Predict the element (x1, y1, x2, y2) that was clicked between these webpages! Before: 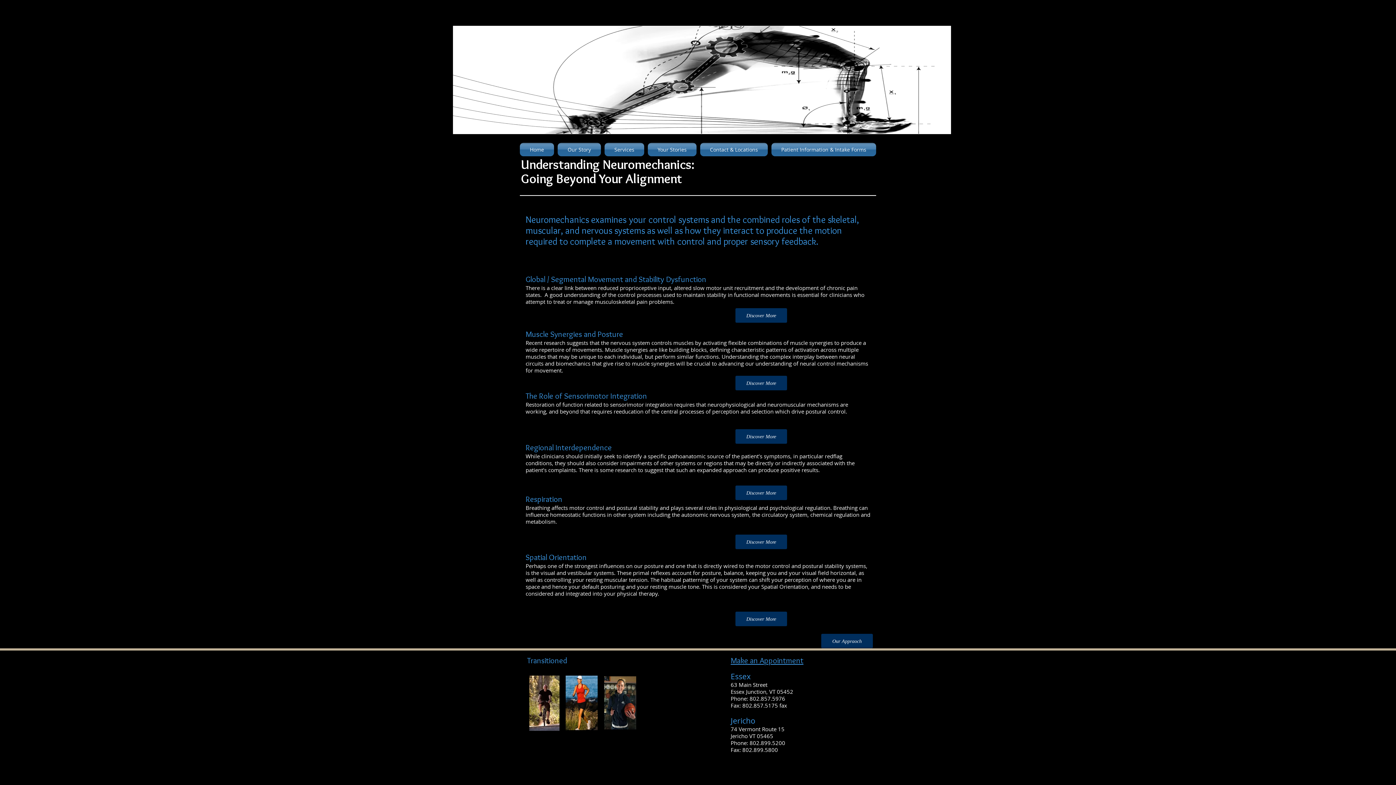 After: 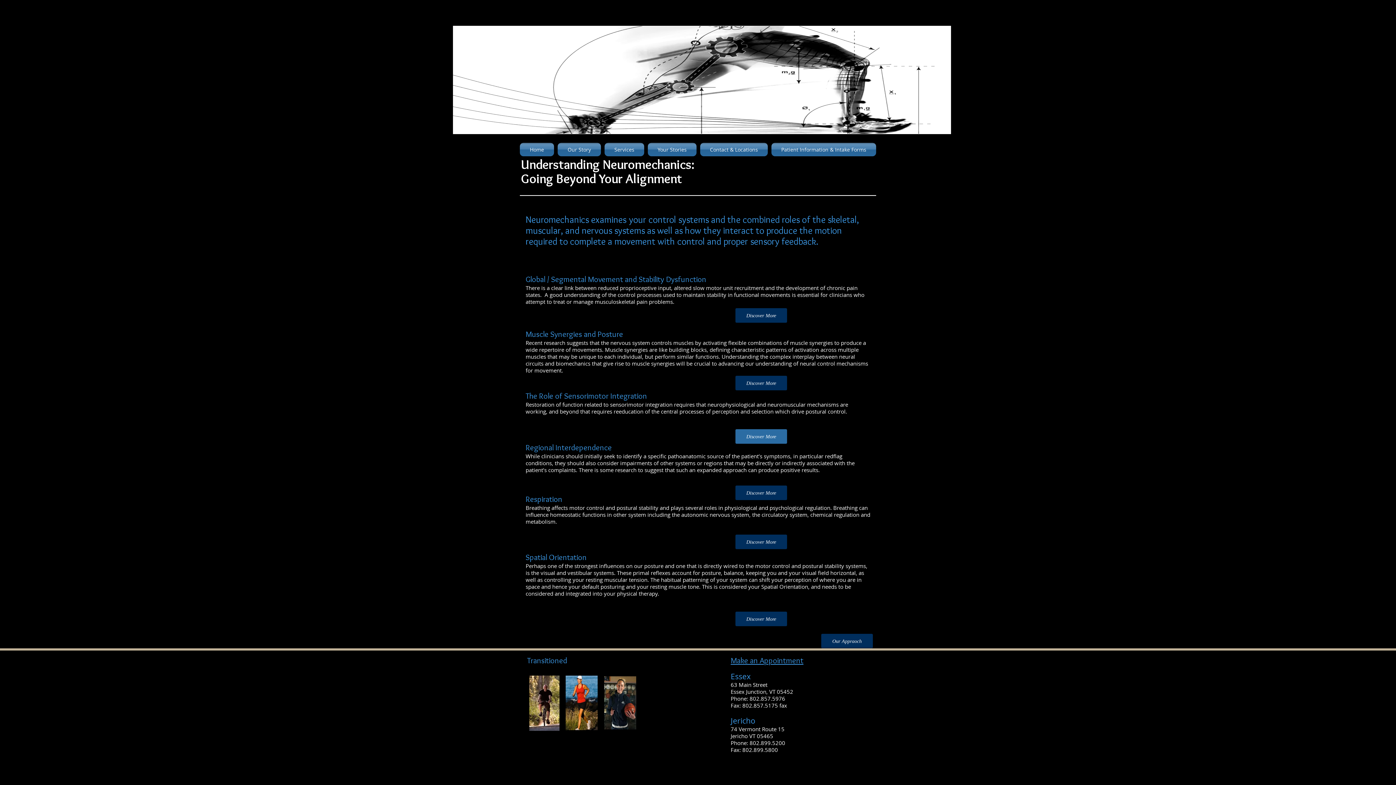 Action: label: Discover More bbox: (735, 429, 787, 444)